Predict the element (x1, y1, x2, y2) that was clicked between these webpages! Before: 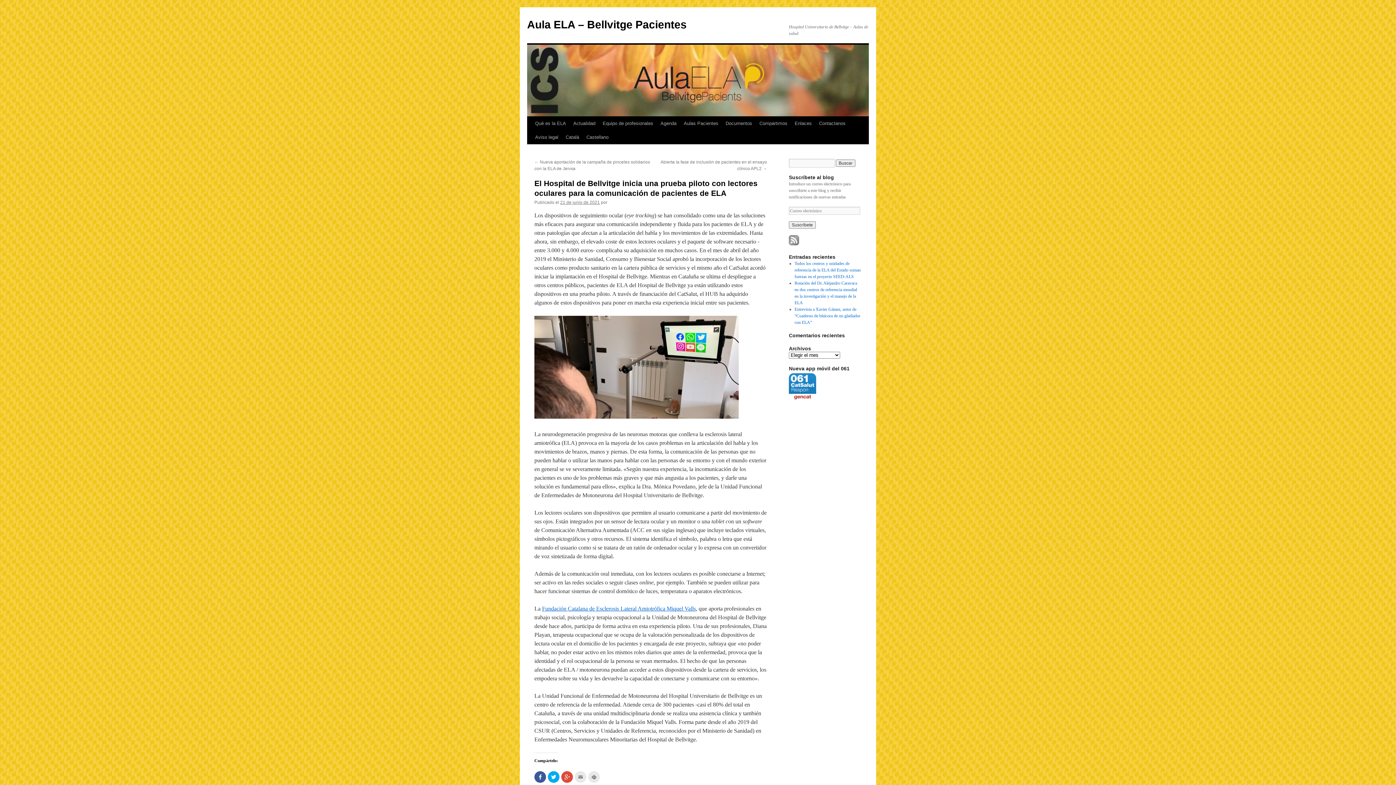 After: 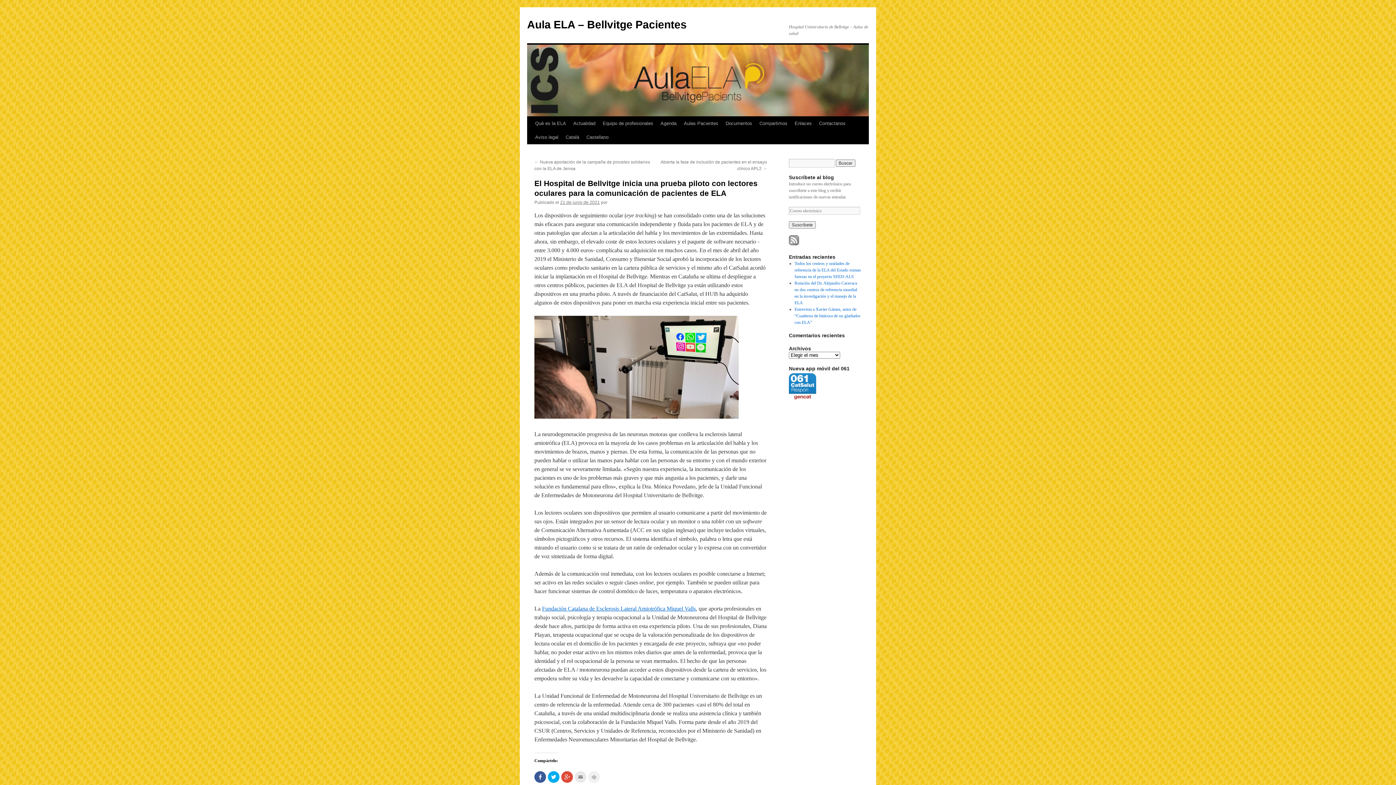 Action: bbox: (588, 771, 600, 783) label: Haz clic para imprimir (Se abre en una ventana nueva)